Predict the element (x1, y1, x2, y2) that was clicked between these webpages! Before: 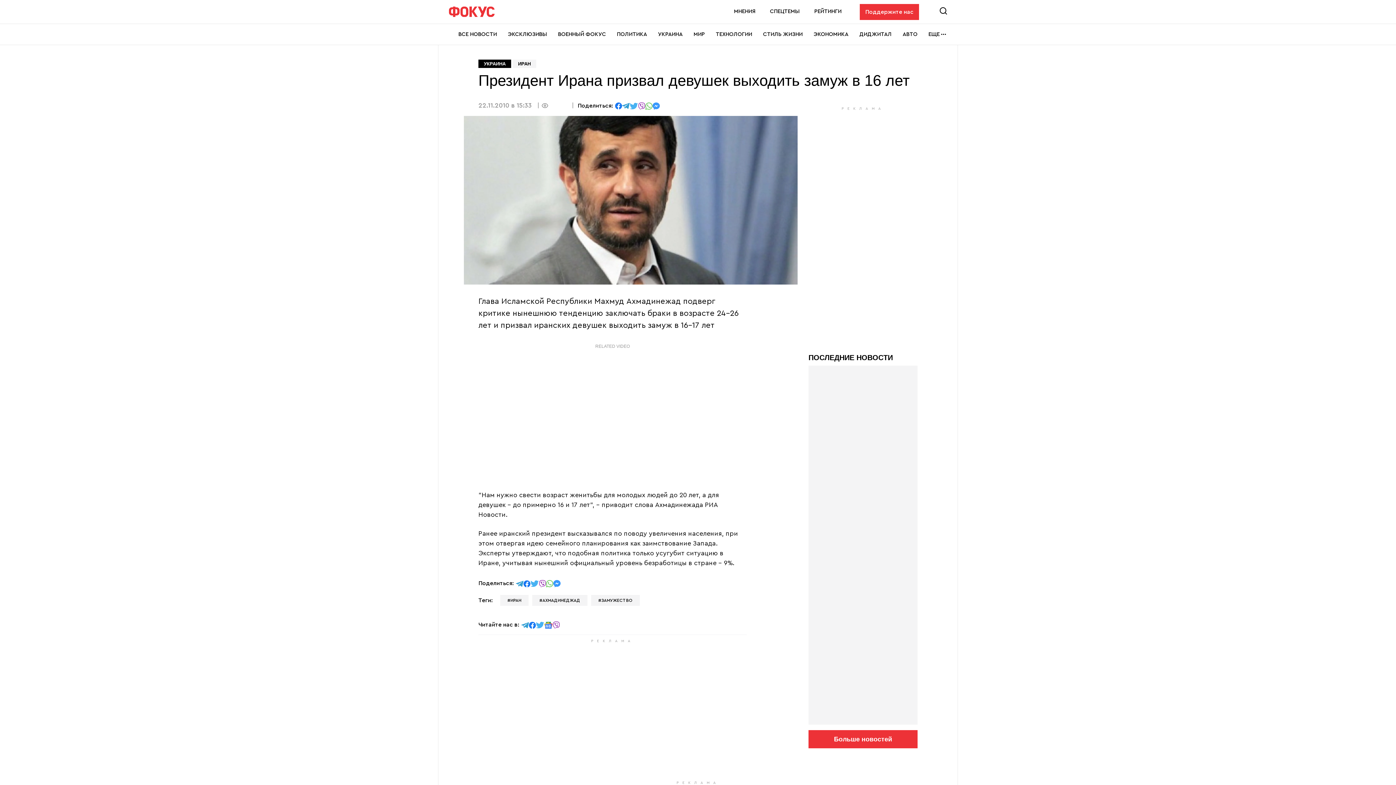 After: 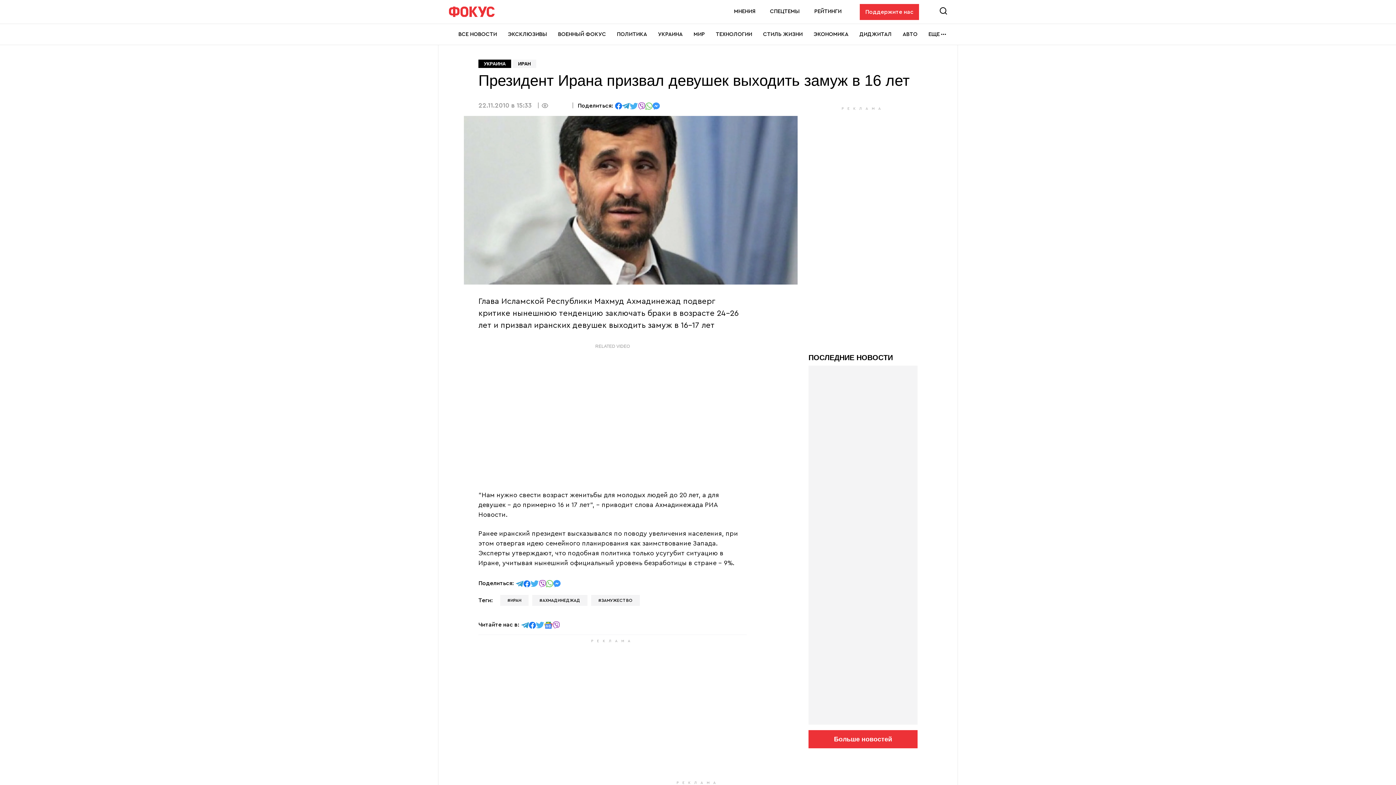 Action: bbox: (530, 580, 538, 586) label: твитнуть